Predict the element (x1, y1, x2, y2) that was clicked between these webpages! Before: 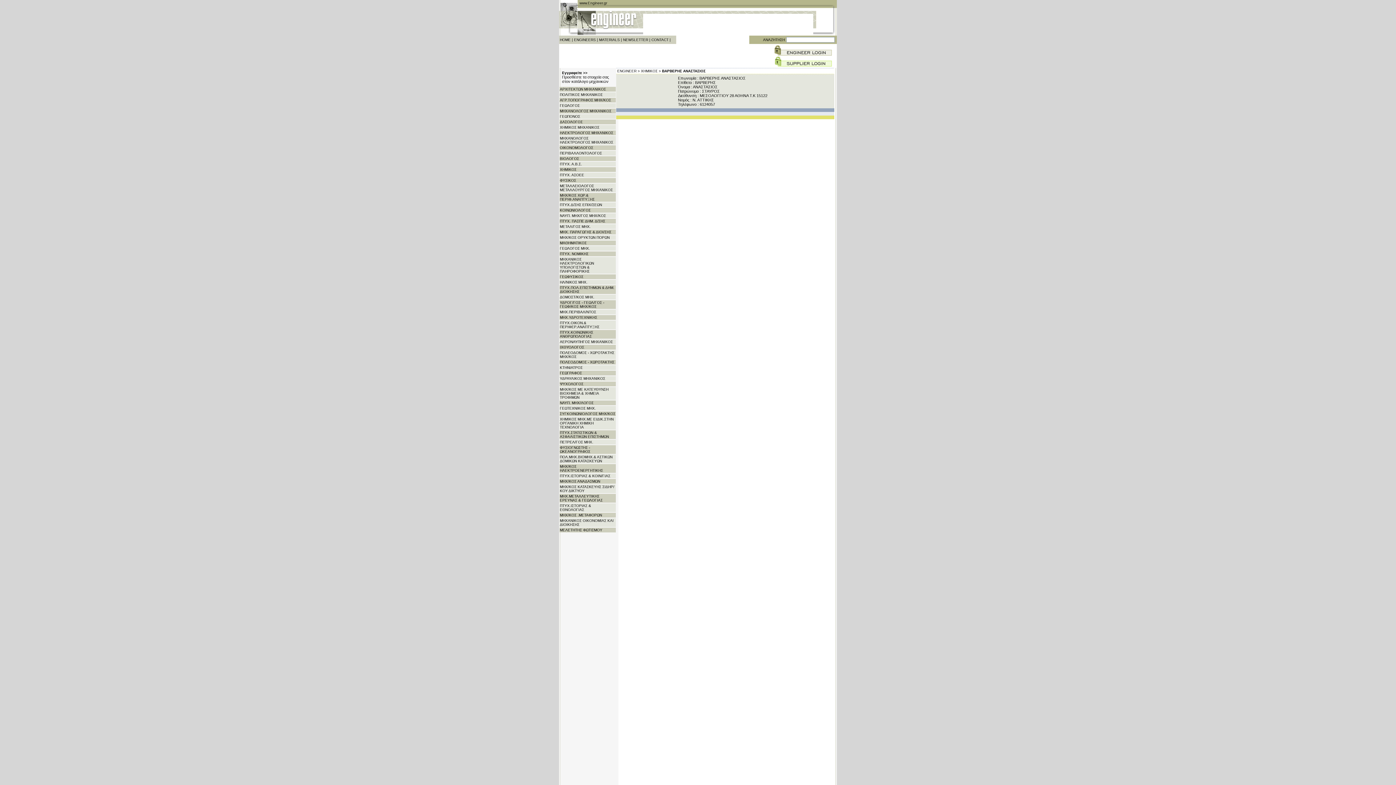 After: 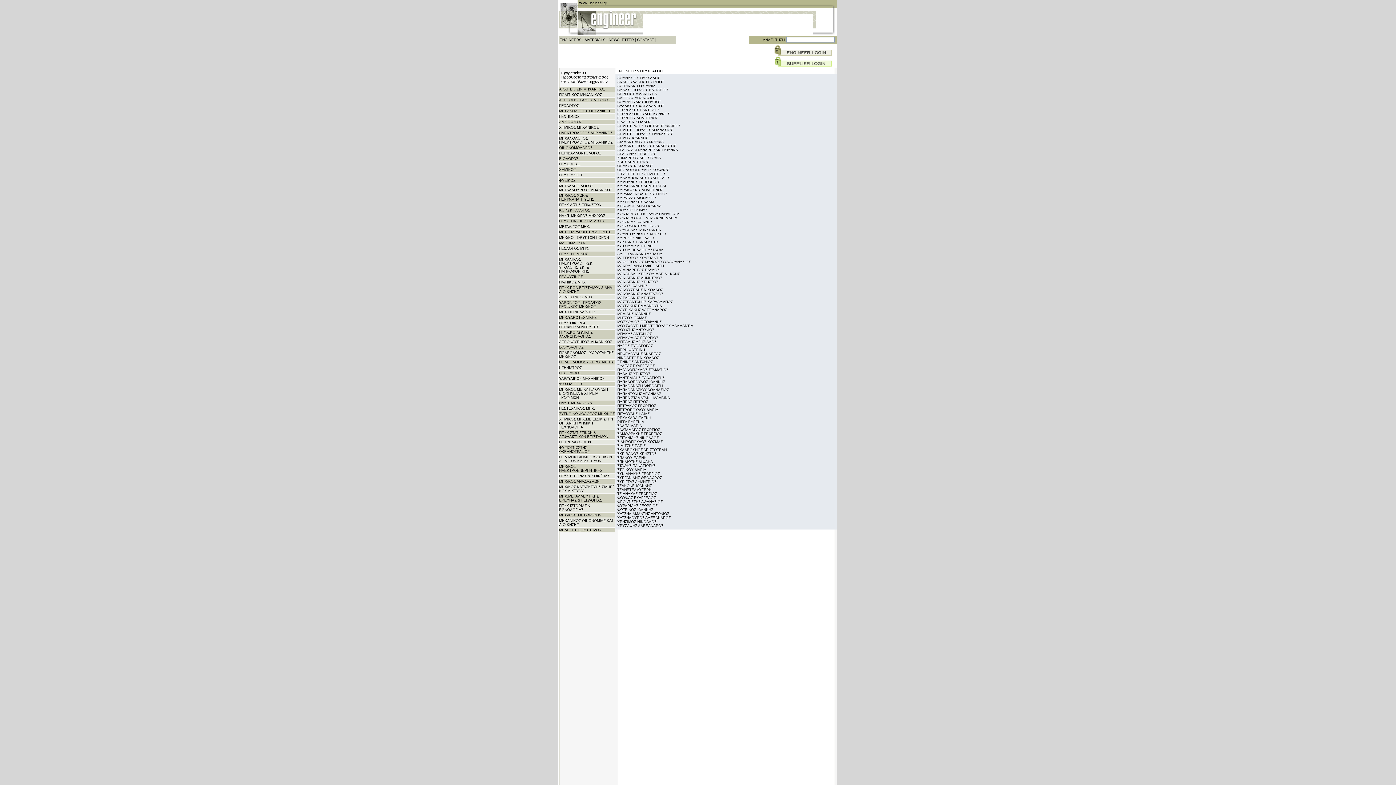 Action: bbox: (560, 173, 584, 177) label: ΠΤΥΧ. ΑΣΟΕΕ